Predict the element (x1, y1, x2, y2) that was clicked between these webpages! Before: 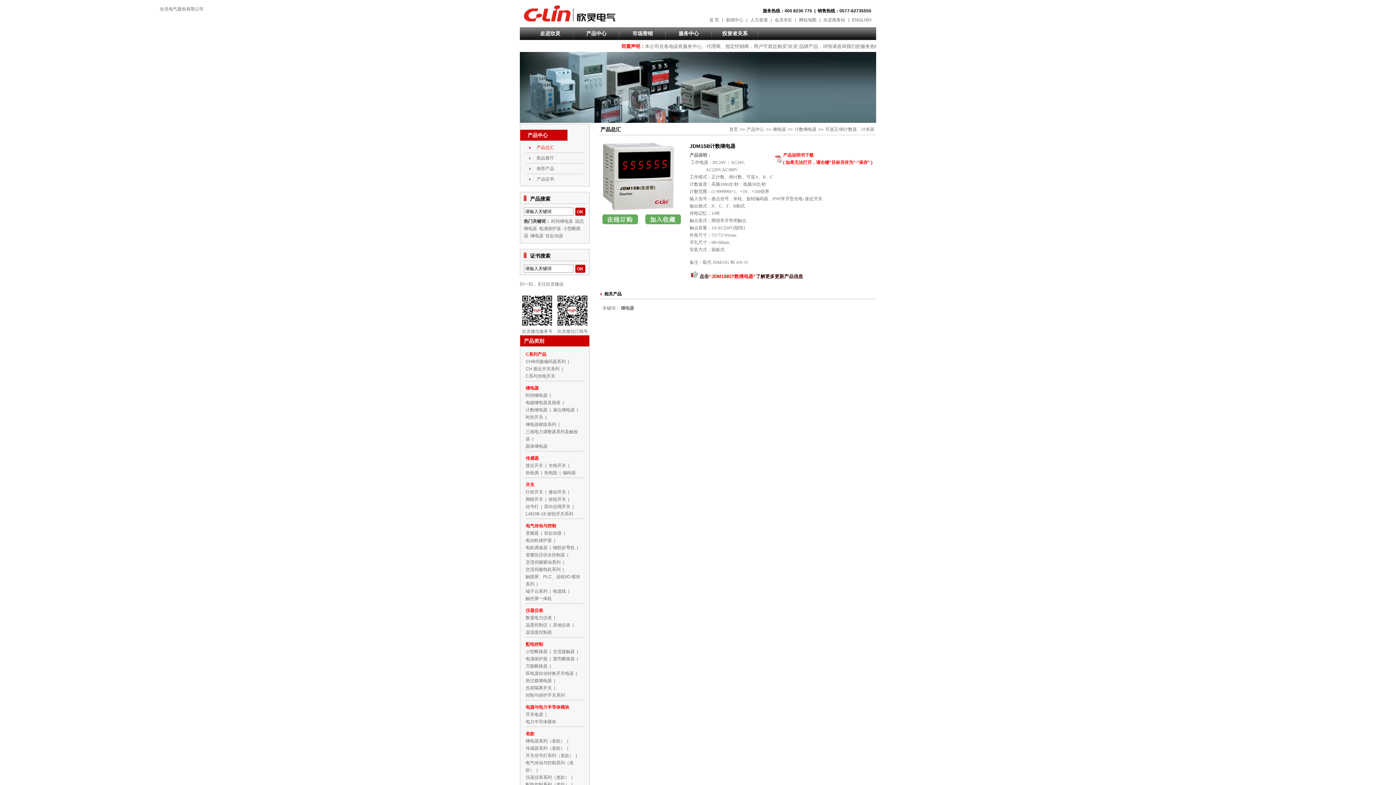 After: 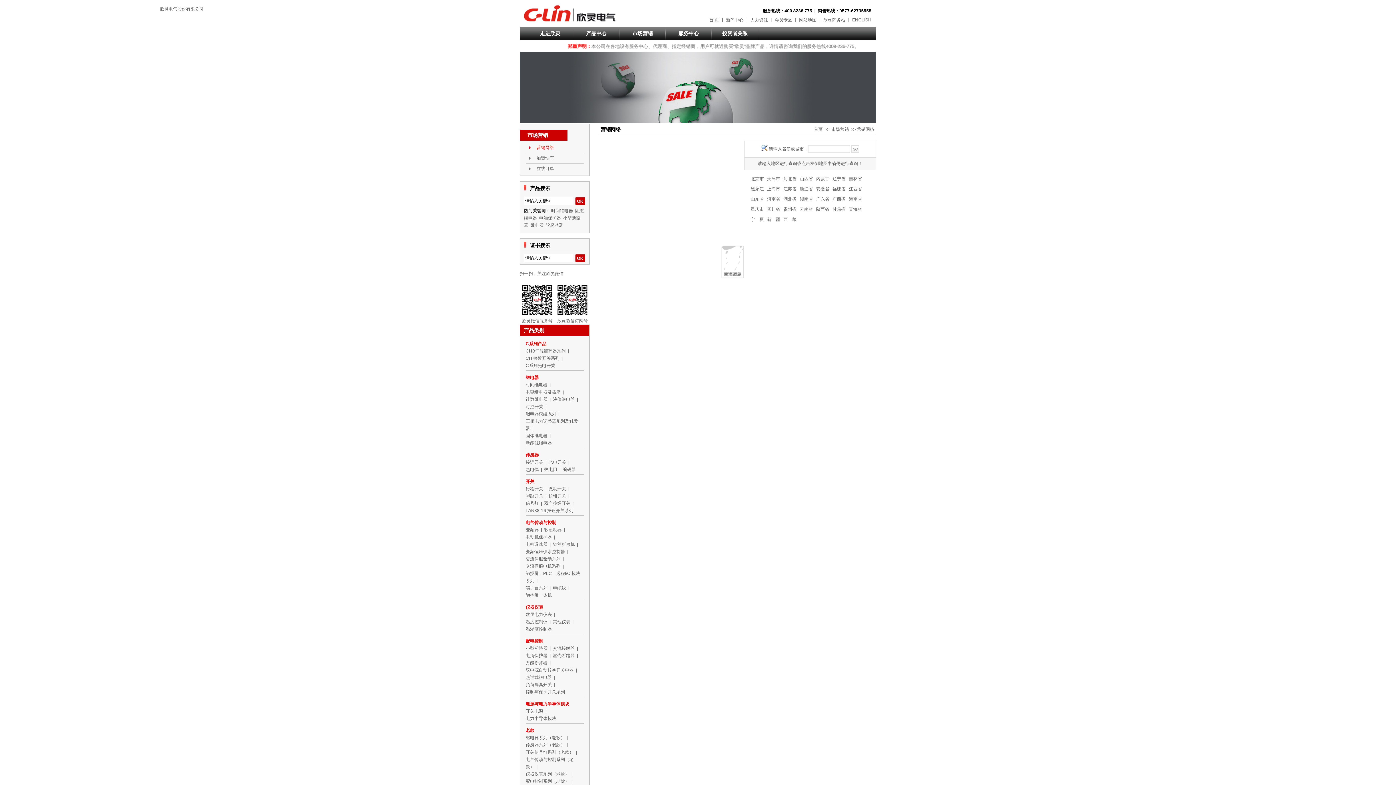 Action: label: 市场营销 bbox: (619, 25, 665, 40)